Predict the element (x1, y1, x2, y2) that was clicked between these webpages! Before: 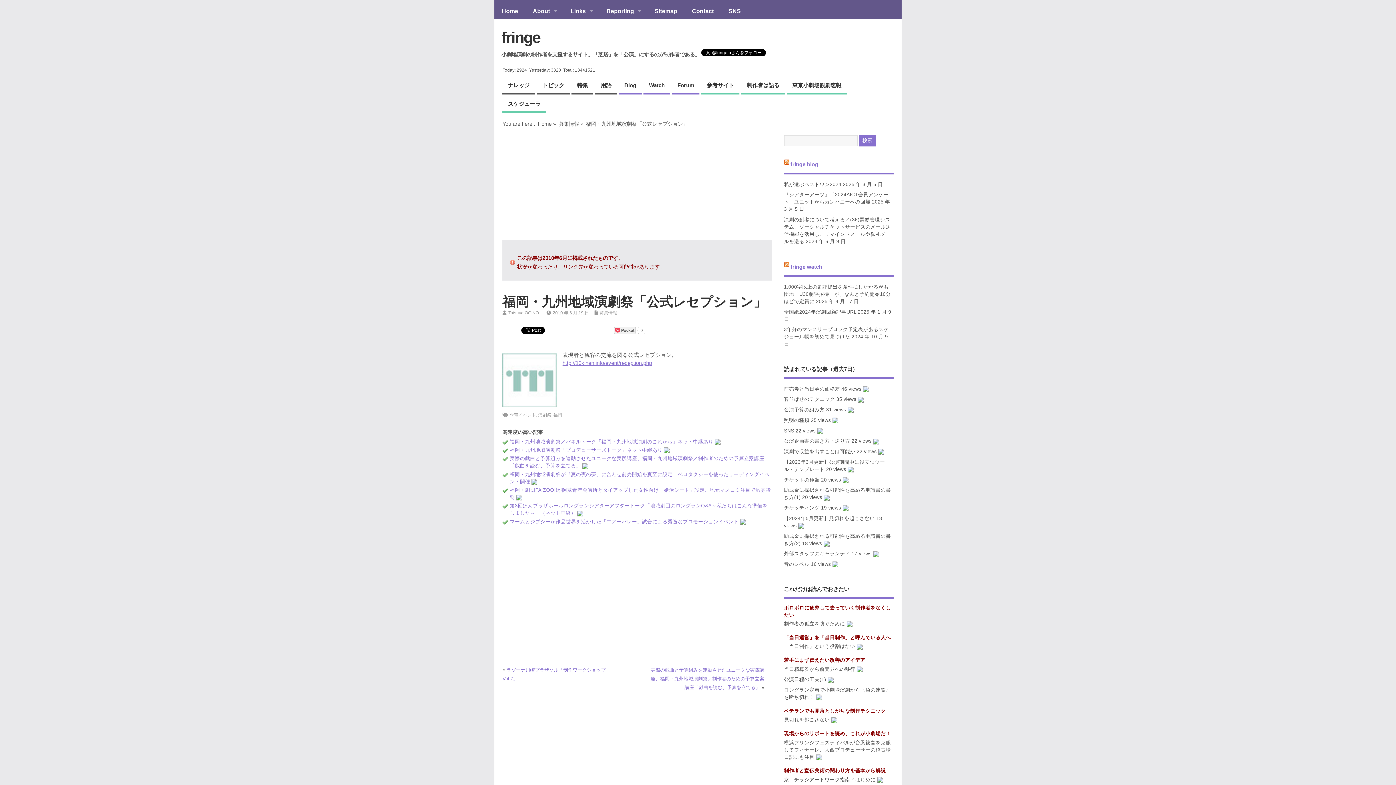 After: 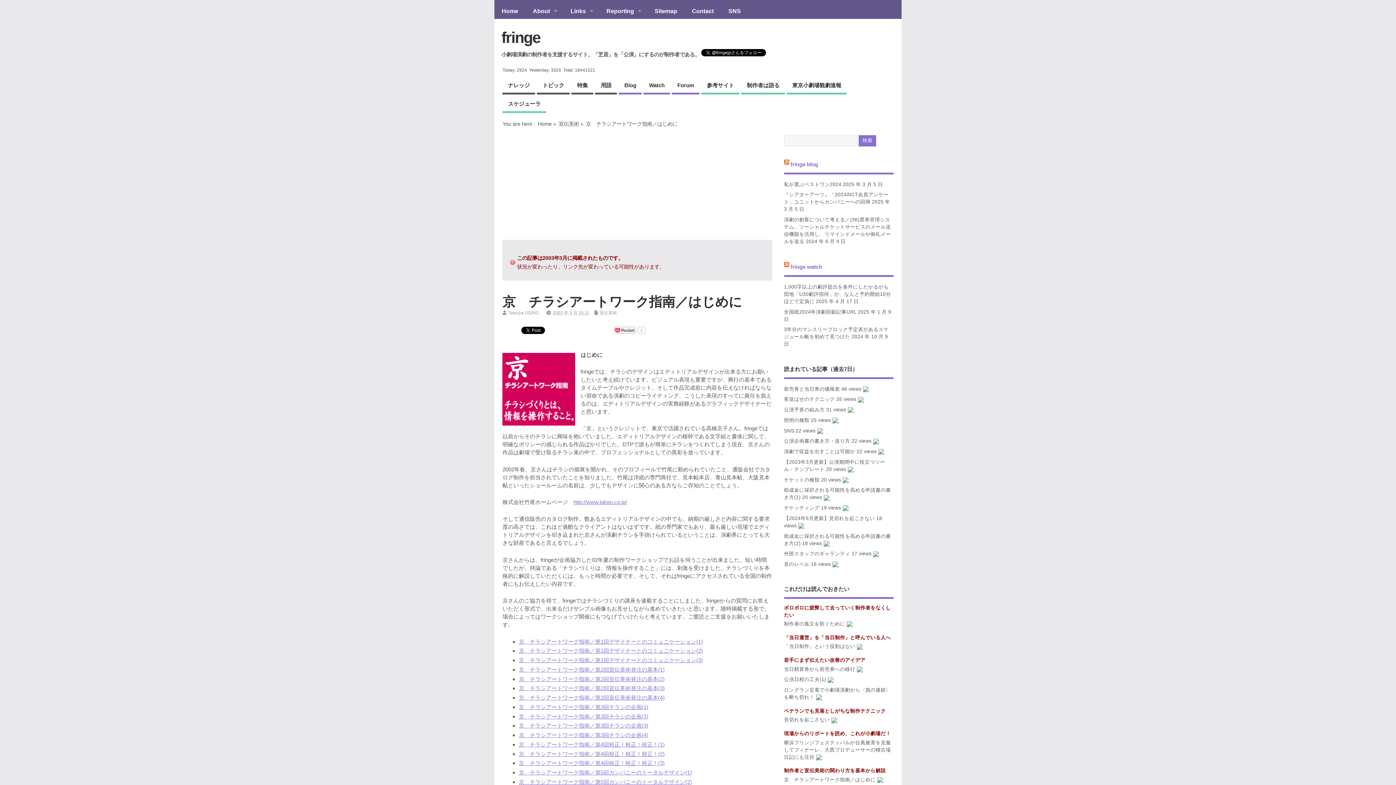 Action: bbox: (784, 777, 875, 782) label: 京　チラシアートワーク指南／はじめに